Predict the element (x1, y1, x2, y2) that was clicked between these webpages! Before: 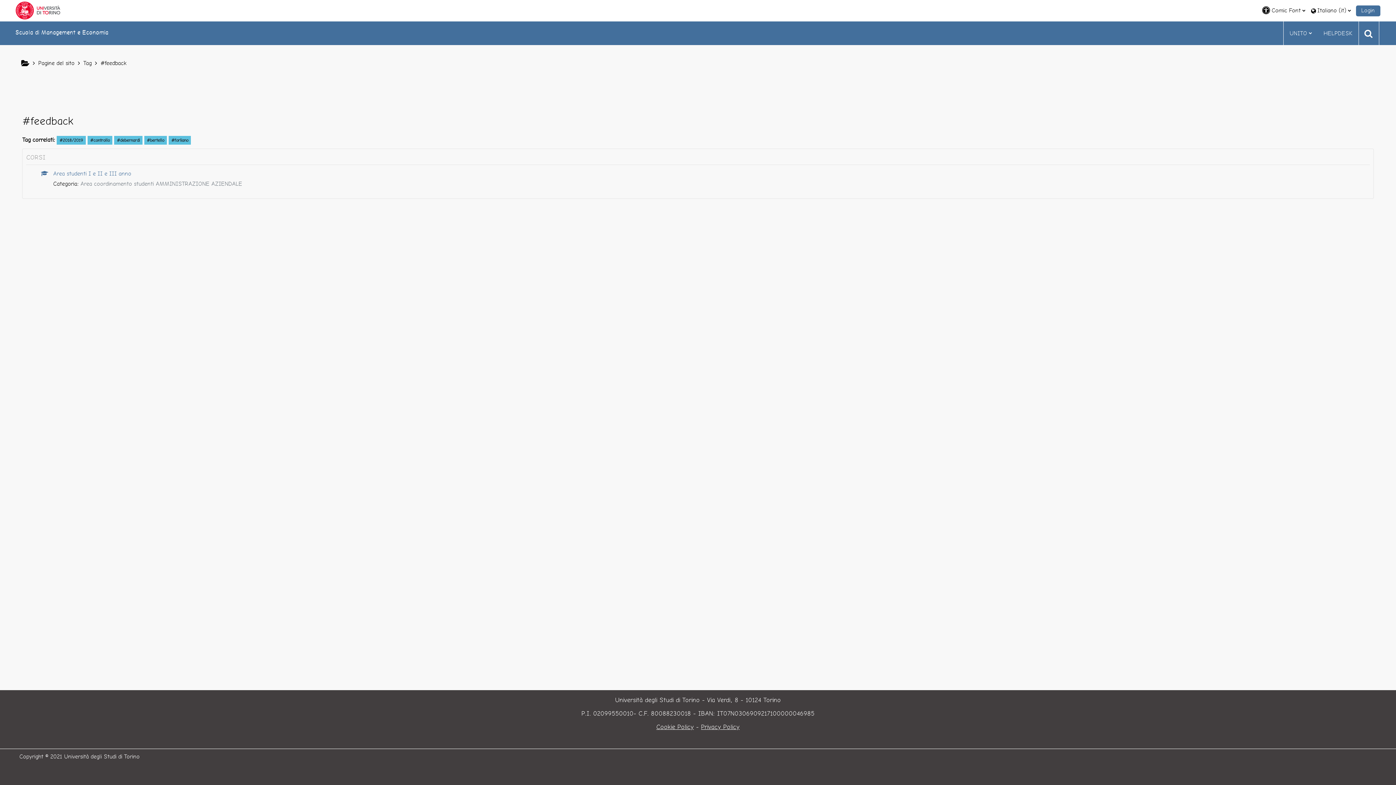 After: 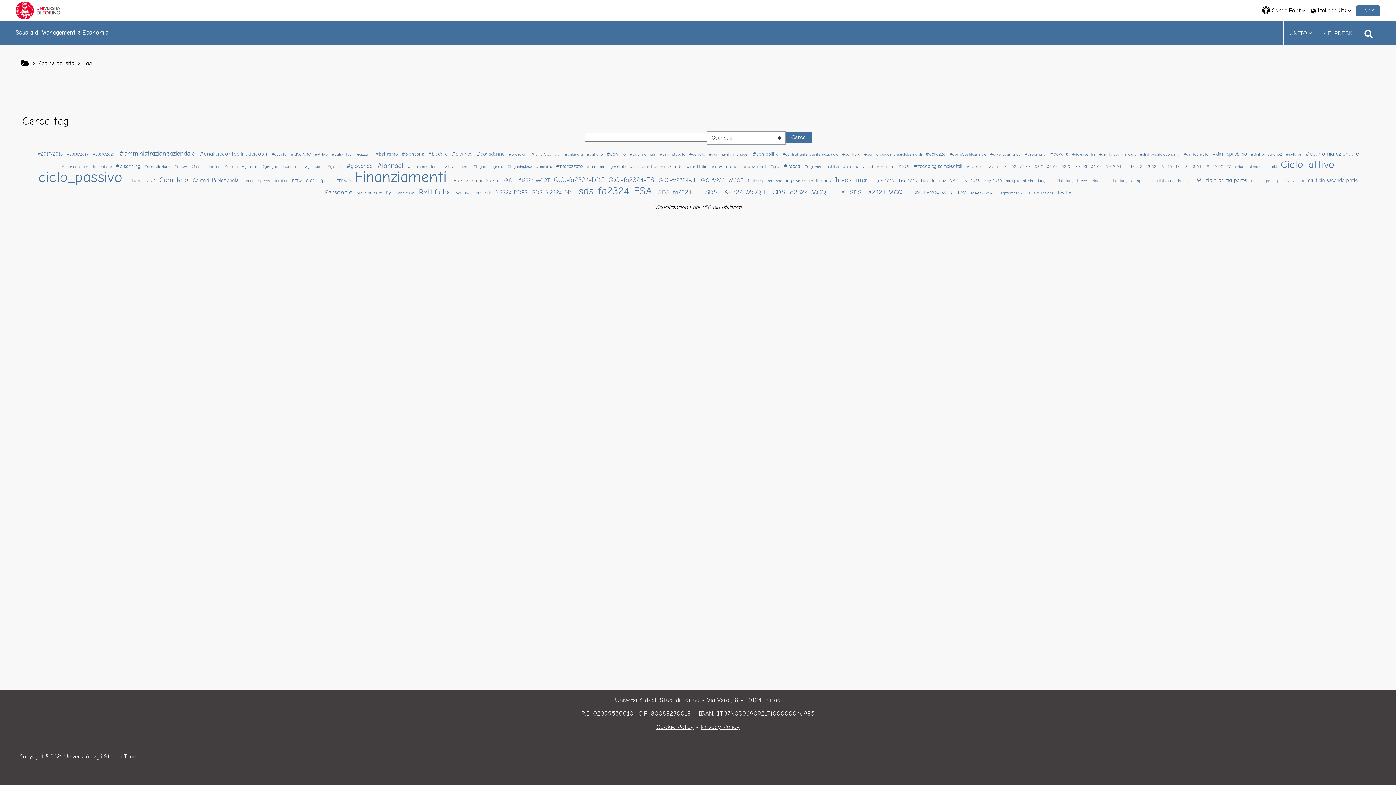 Action: label: Tag bbox: (83, 59, 91, 66)